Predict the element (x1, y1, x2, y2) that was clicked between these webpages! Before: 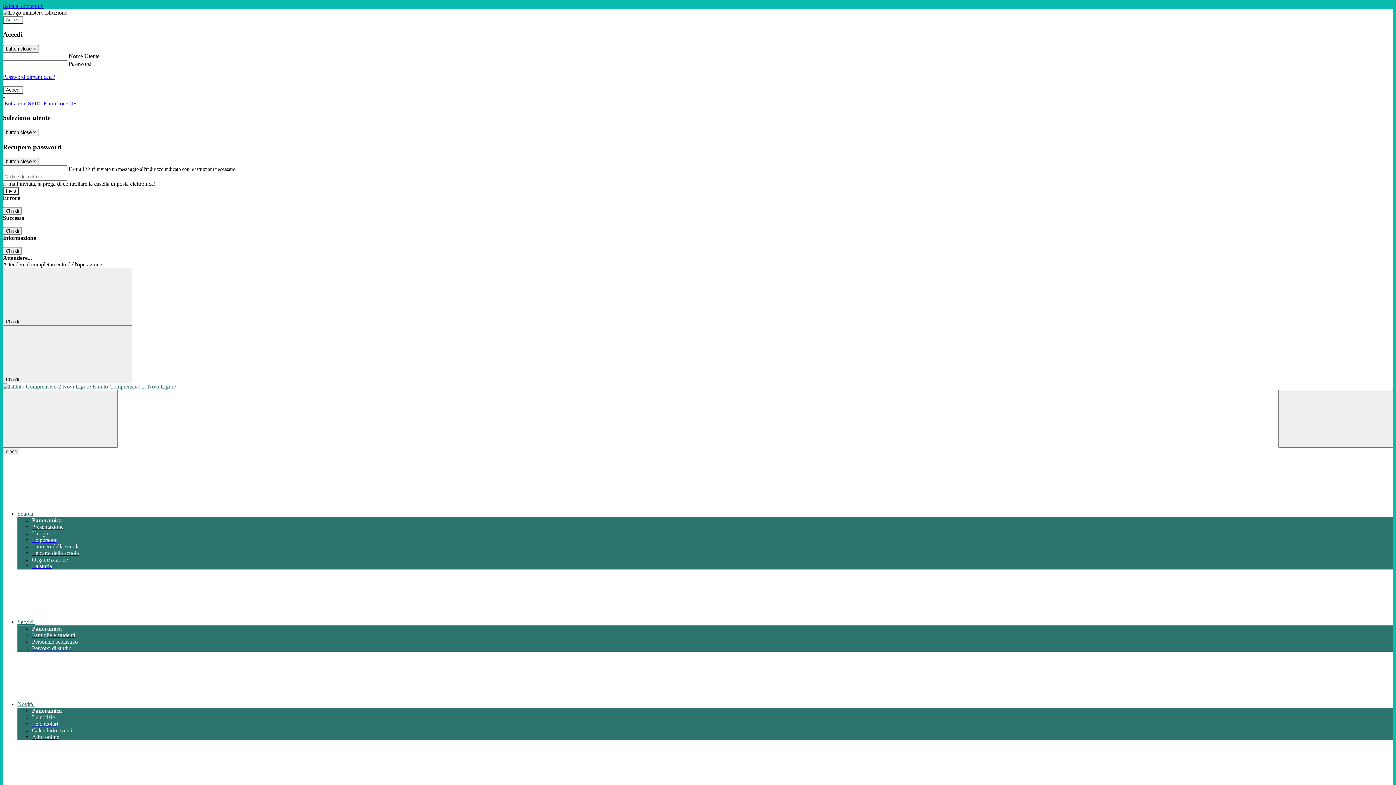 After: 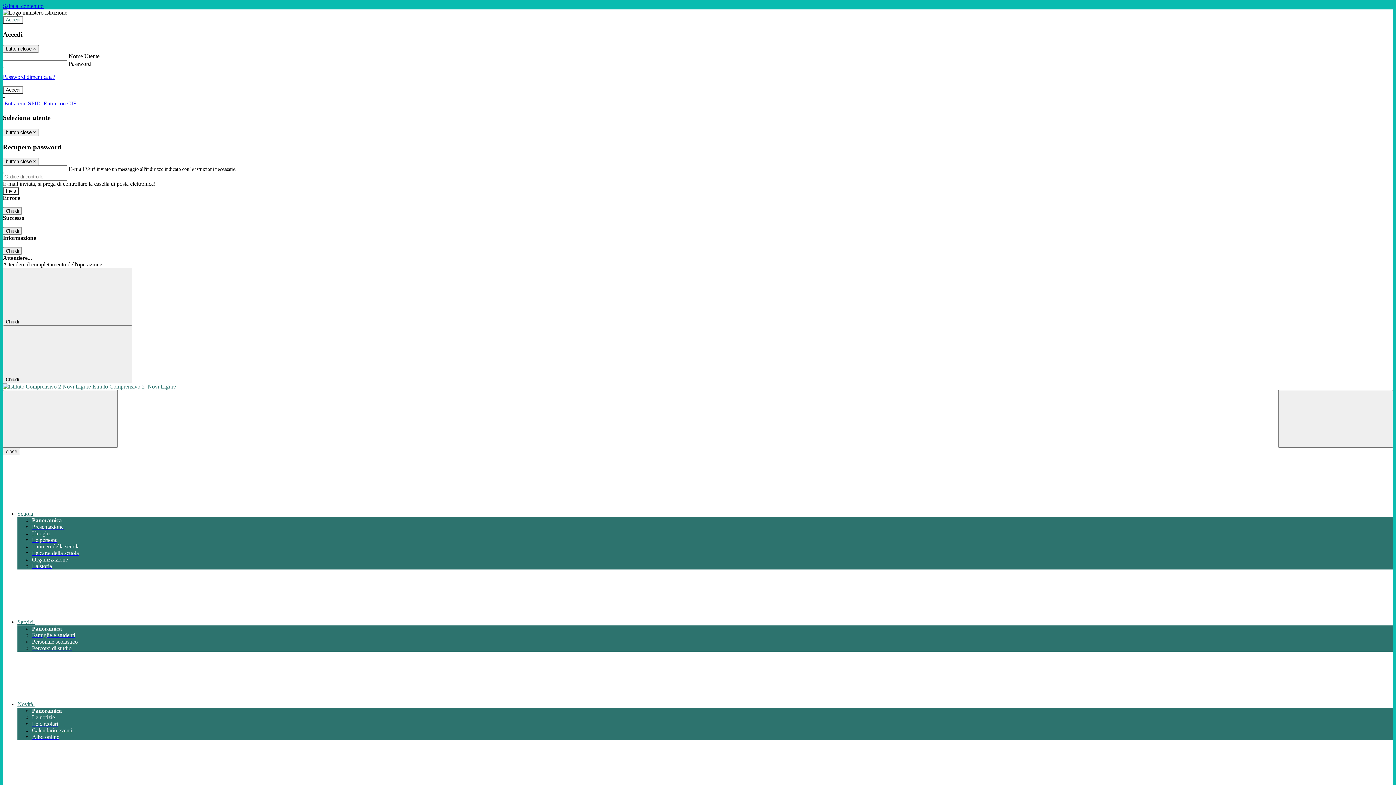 Action: bbox: (32, 727, 72, 733) label: Calendario eventi